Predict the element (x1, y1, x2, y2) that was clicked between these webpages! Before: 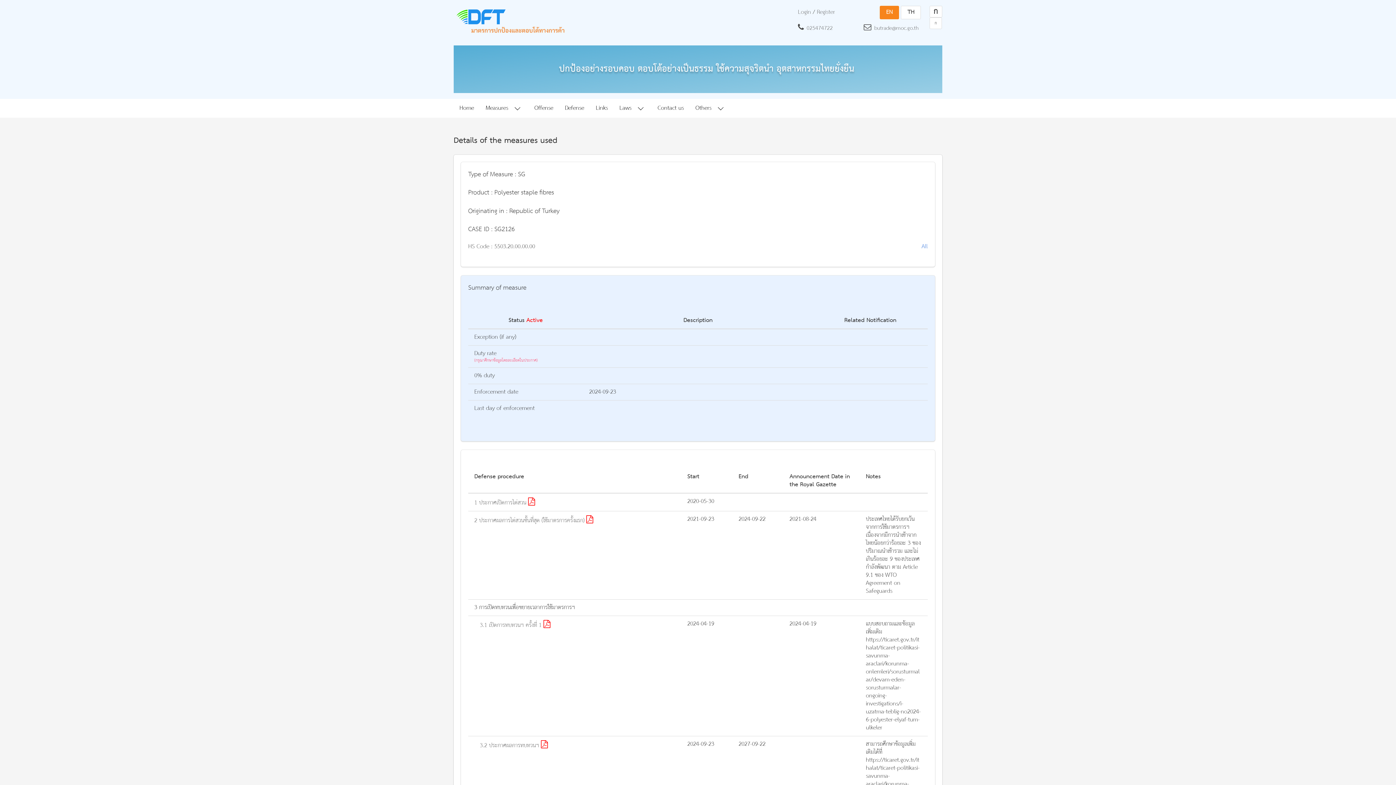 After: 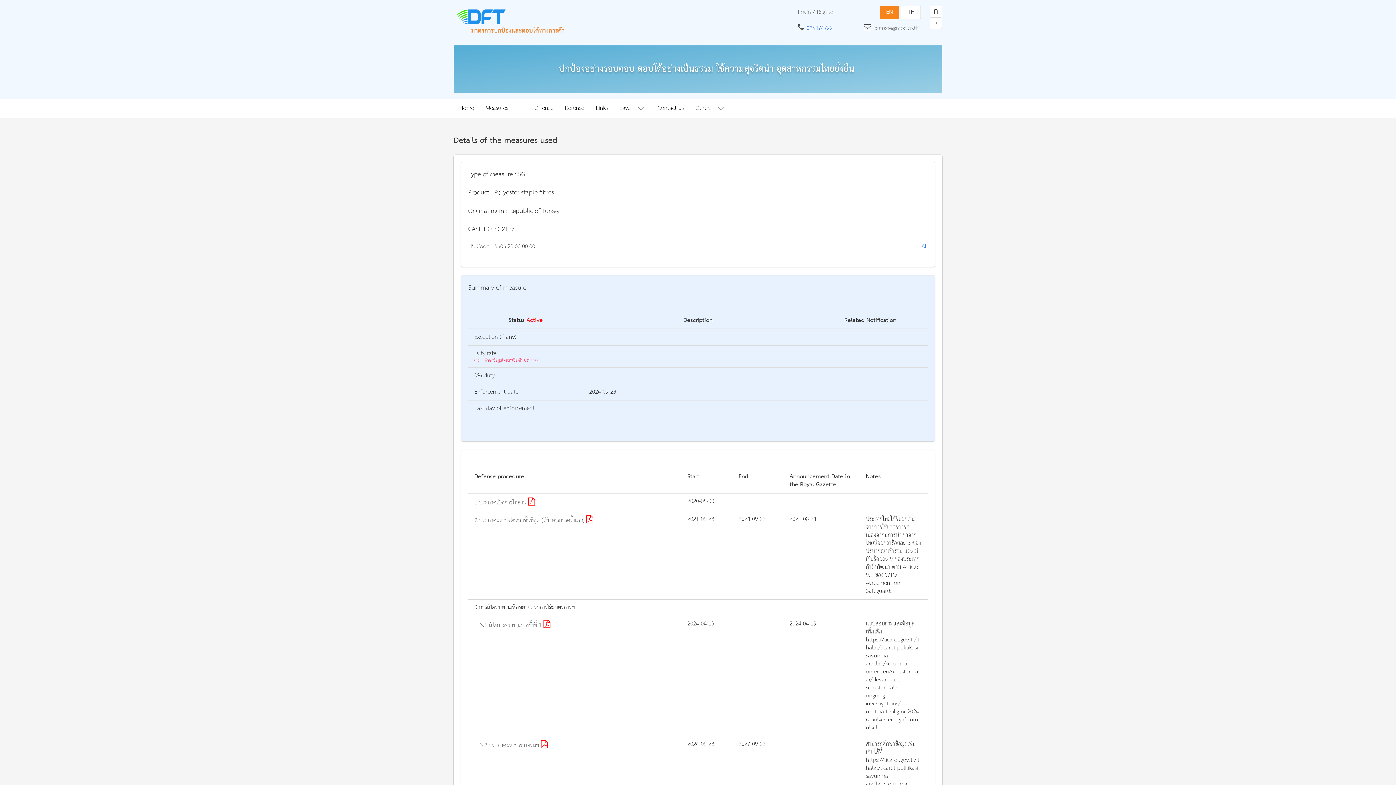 Action: bbox: (806, 23, 833, 33) label: 025474722